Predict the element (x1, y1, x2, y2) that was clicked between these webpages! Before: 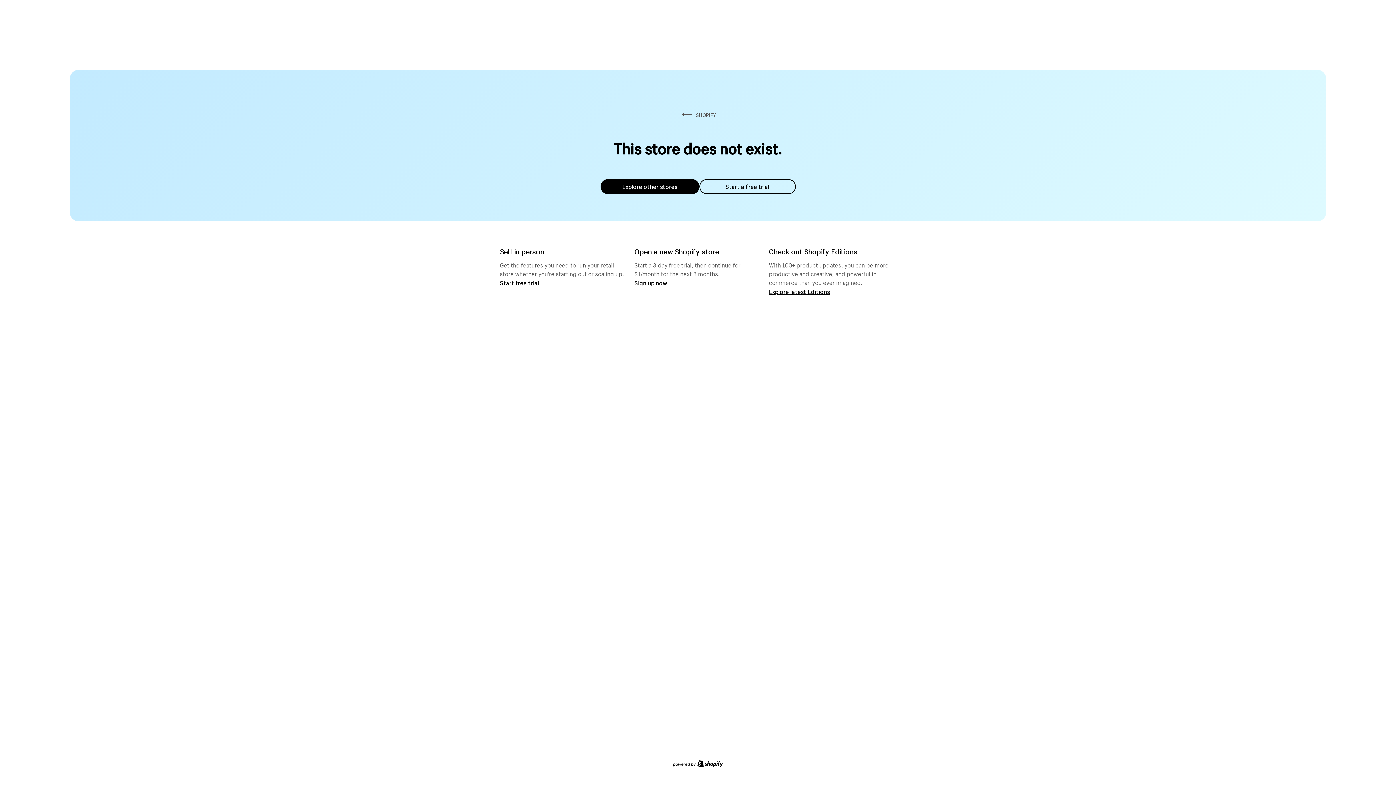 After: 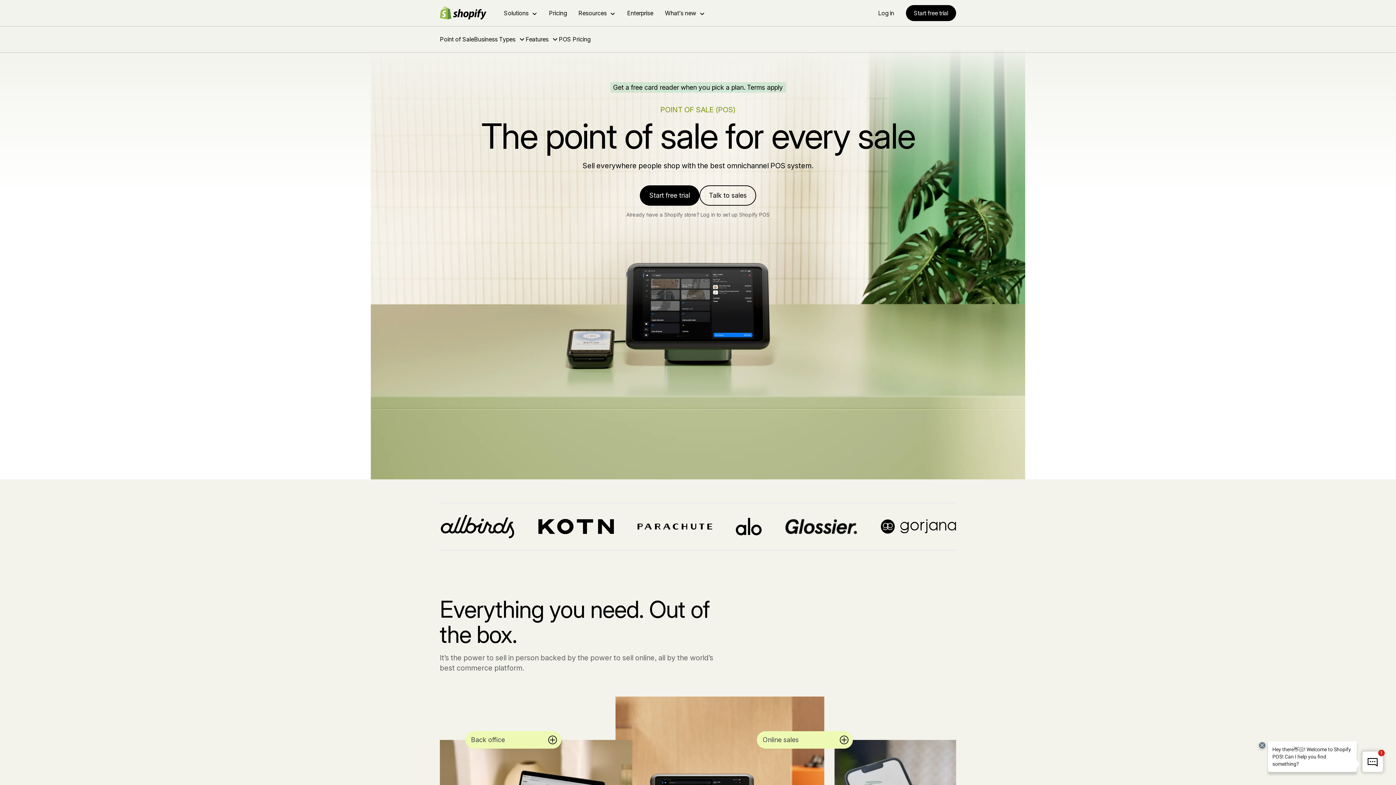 Action: bbox: (500, 279, 539, 286) label: Start free trial